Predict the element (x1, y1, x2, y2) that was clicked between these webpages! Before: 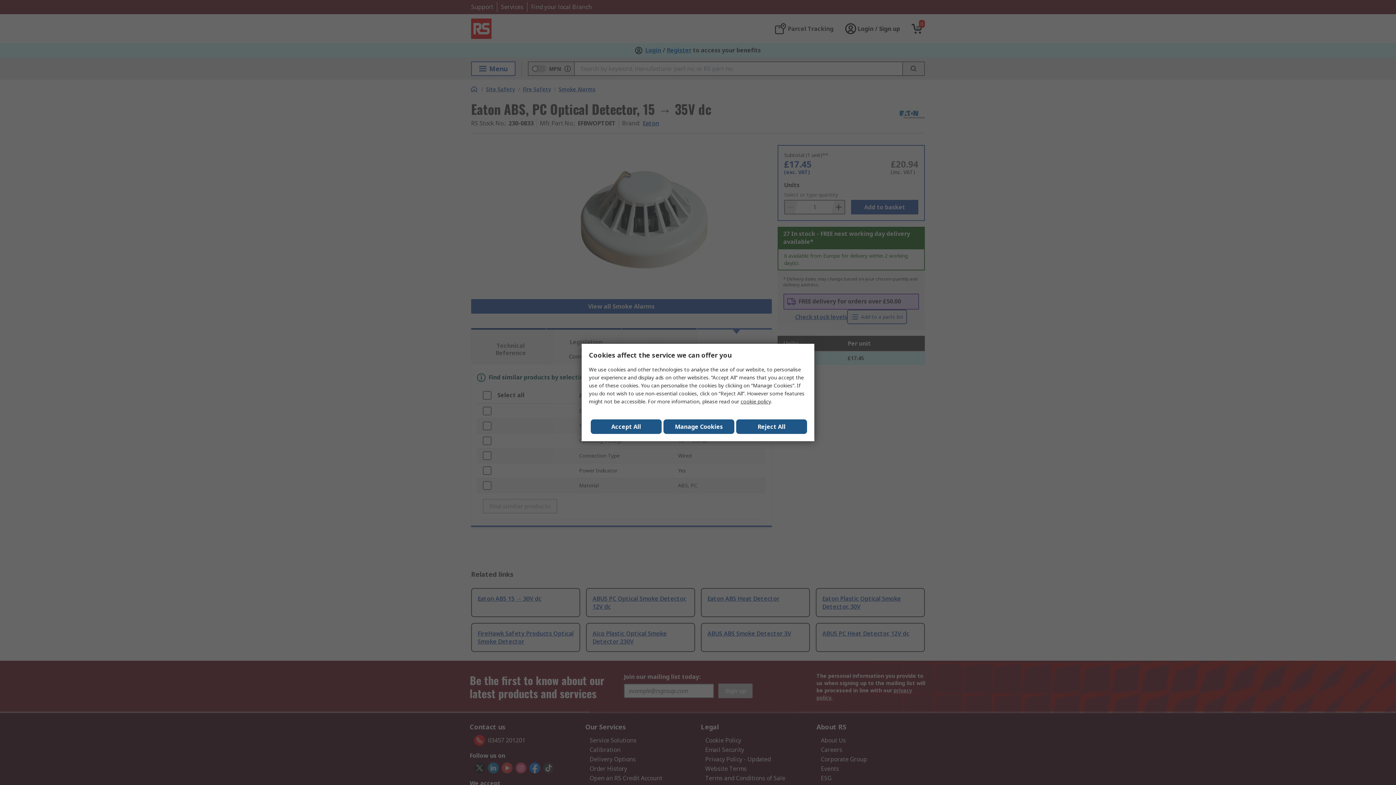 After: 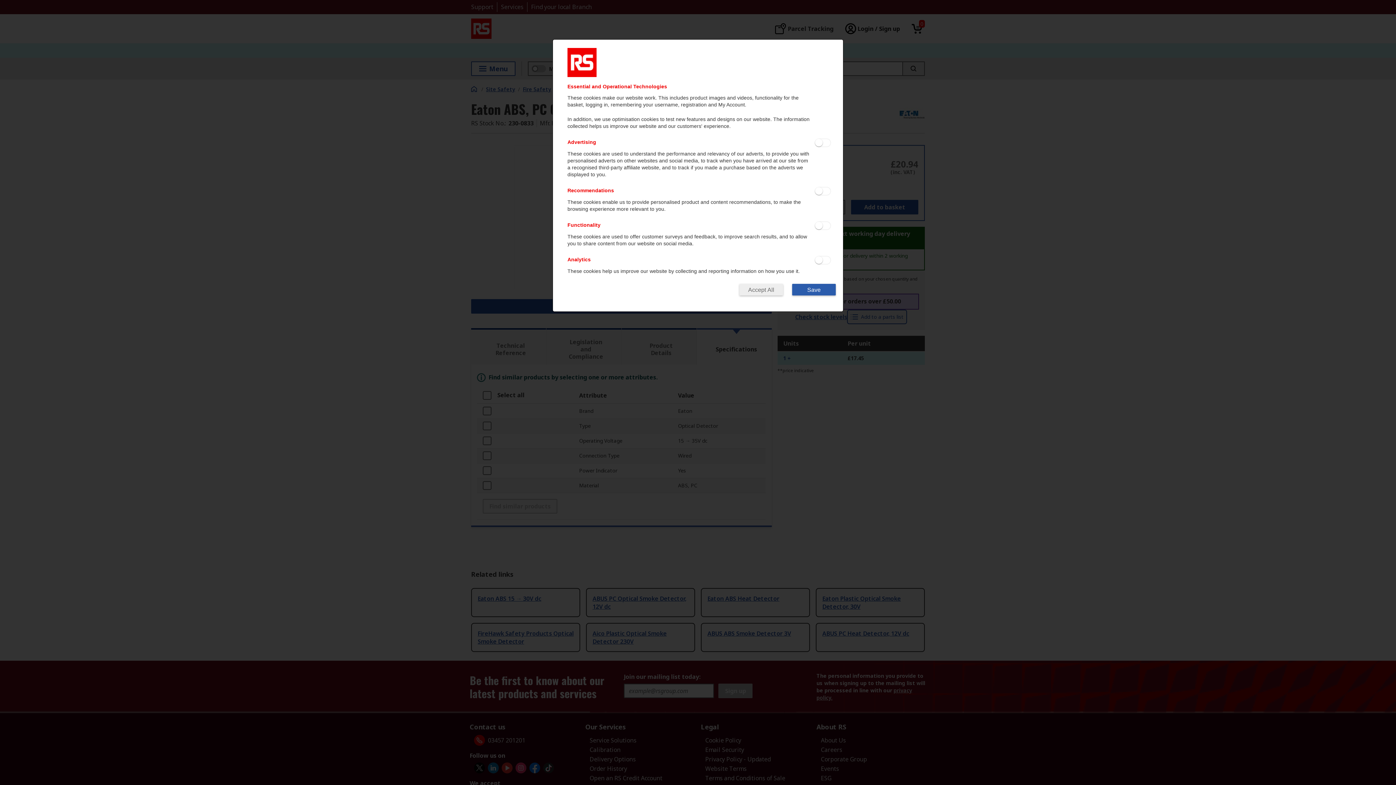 Action: label: Manage Cookies bbox: (663, 419, 734, 434)